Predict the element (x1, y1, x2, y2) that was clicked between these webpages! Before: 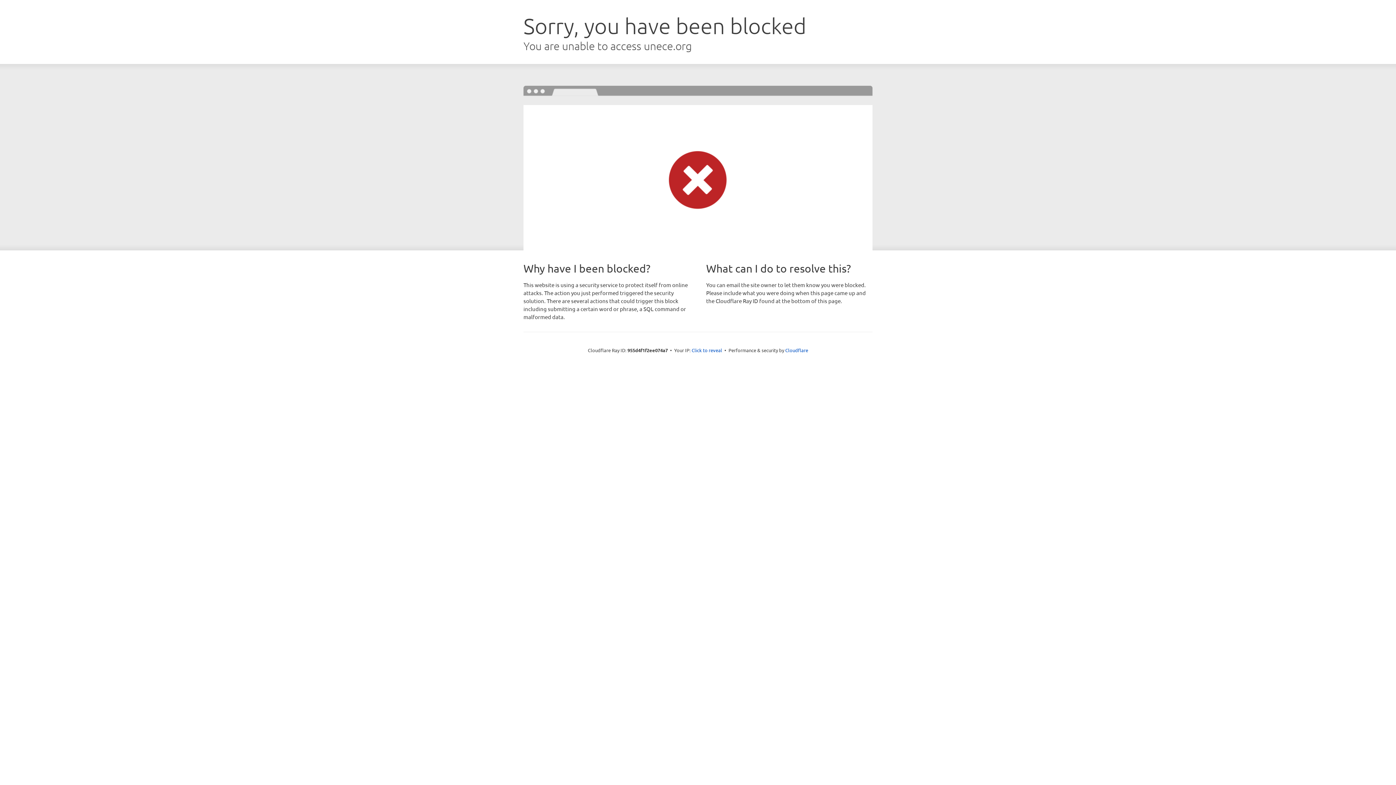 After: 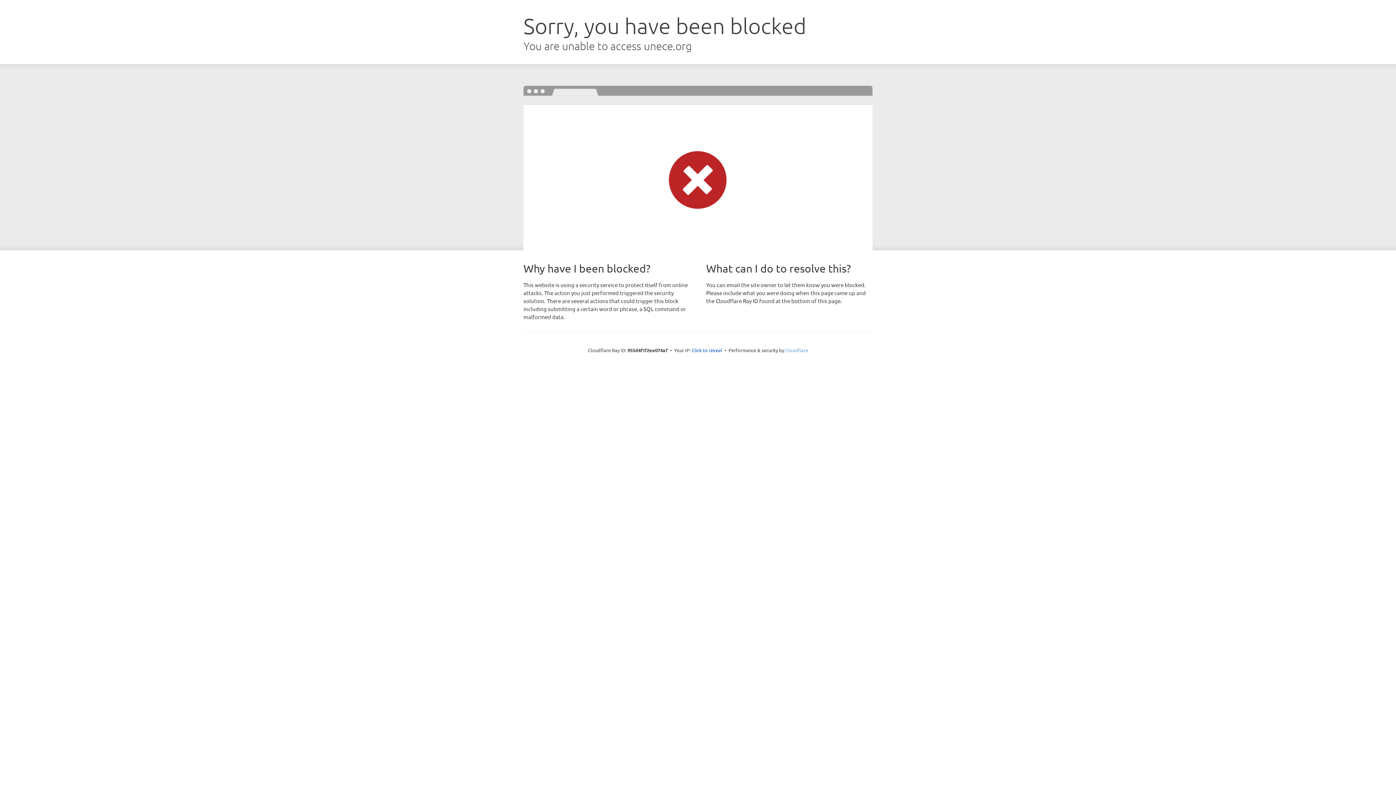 Action: label: Cloudflare bbox: (785, 347, 808, 353)